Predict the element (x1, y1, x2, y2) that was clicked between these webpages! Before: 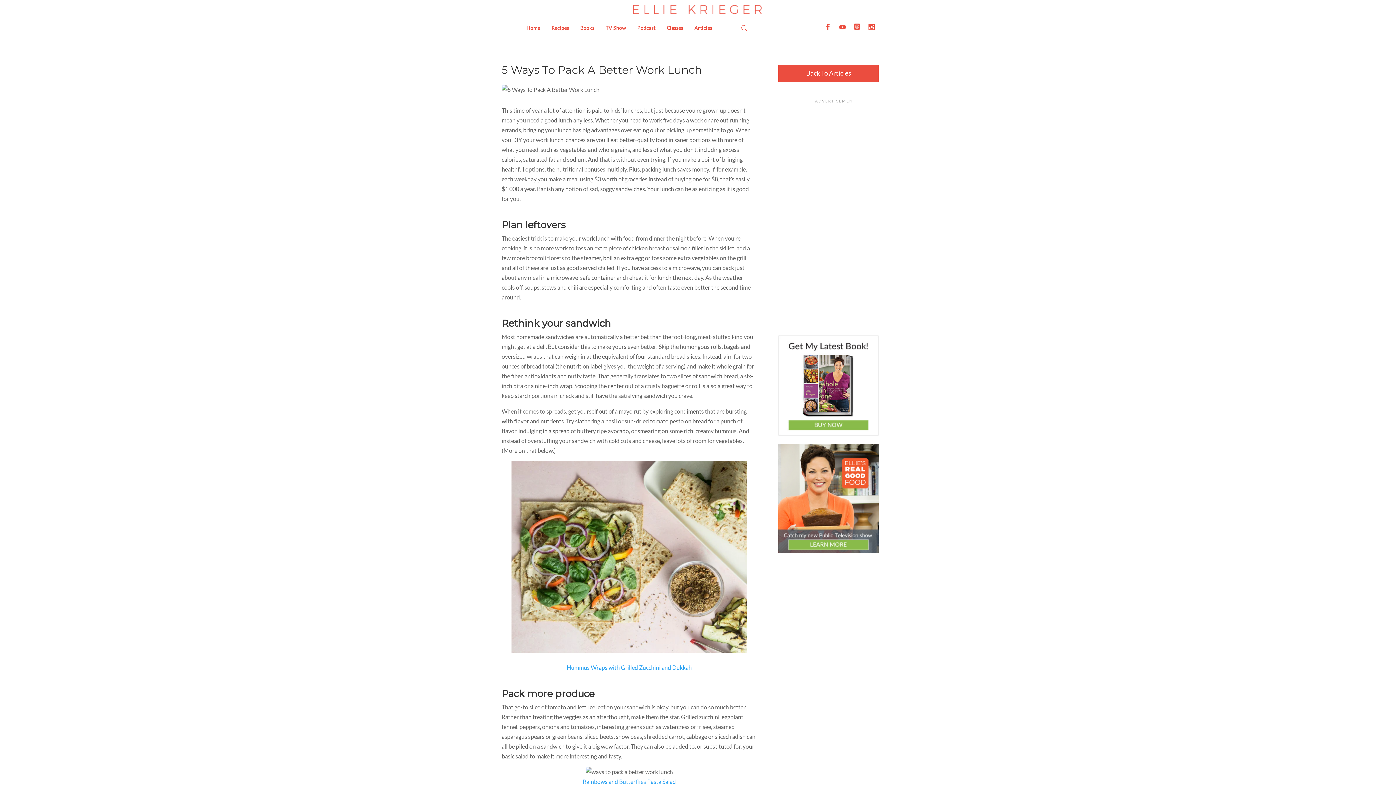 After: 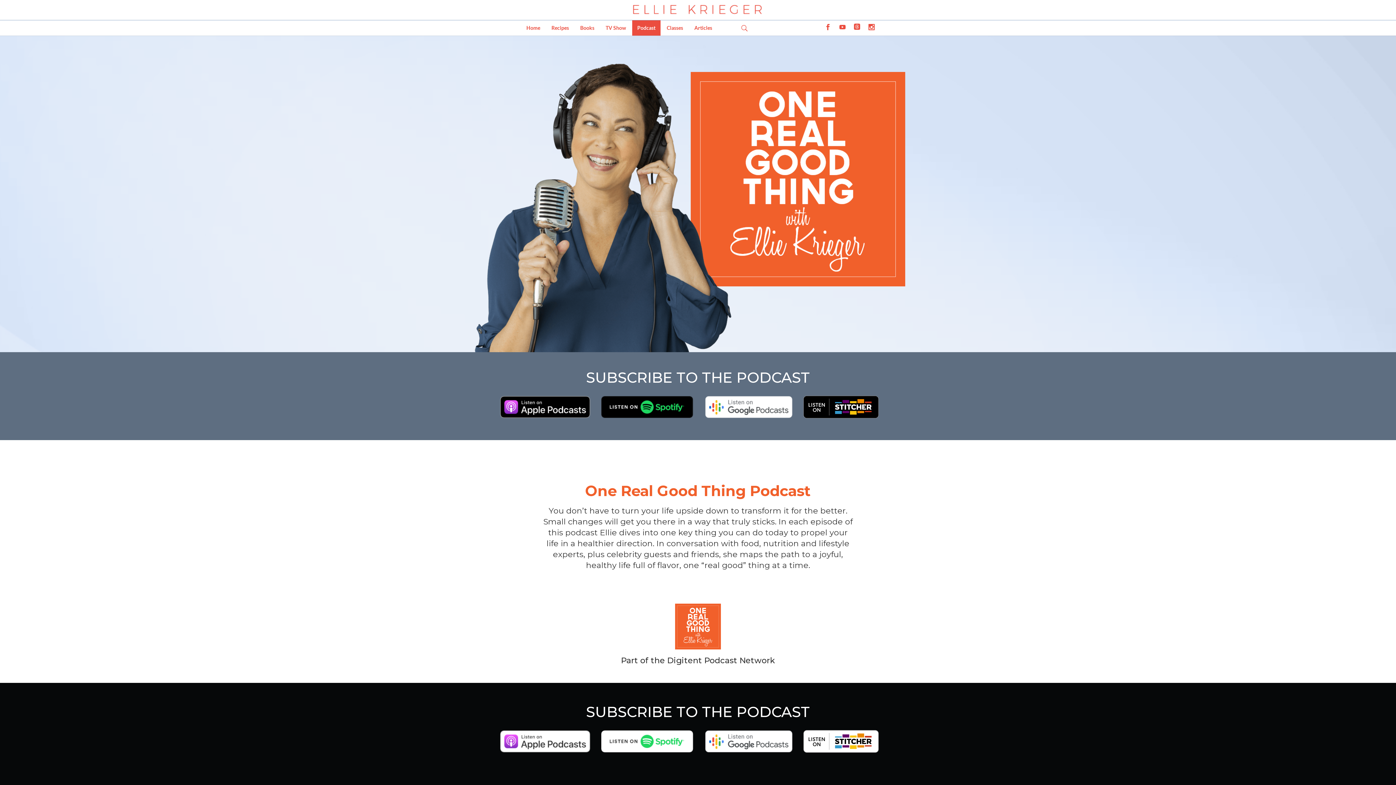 Action: bbox: (632, 20, 660, 35) label: Podcast